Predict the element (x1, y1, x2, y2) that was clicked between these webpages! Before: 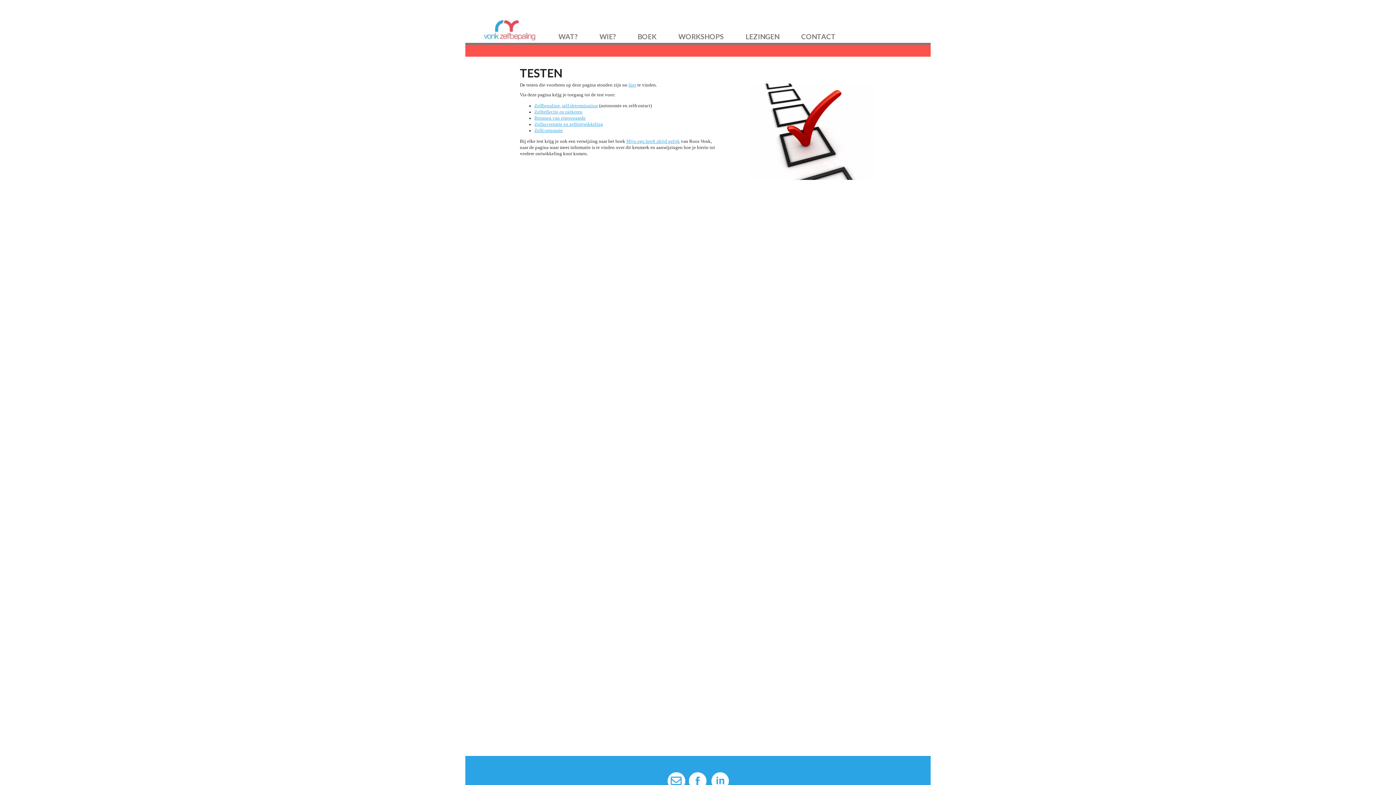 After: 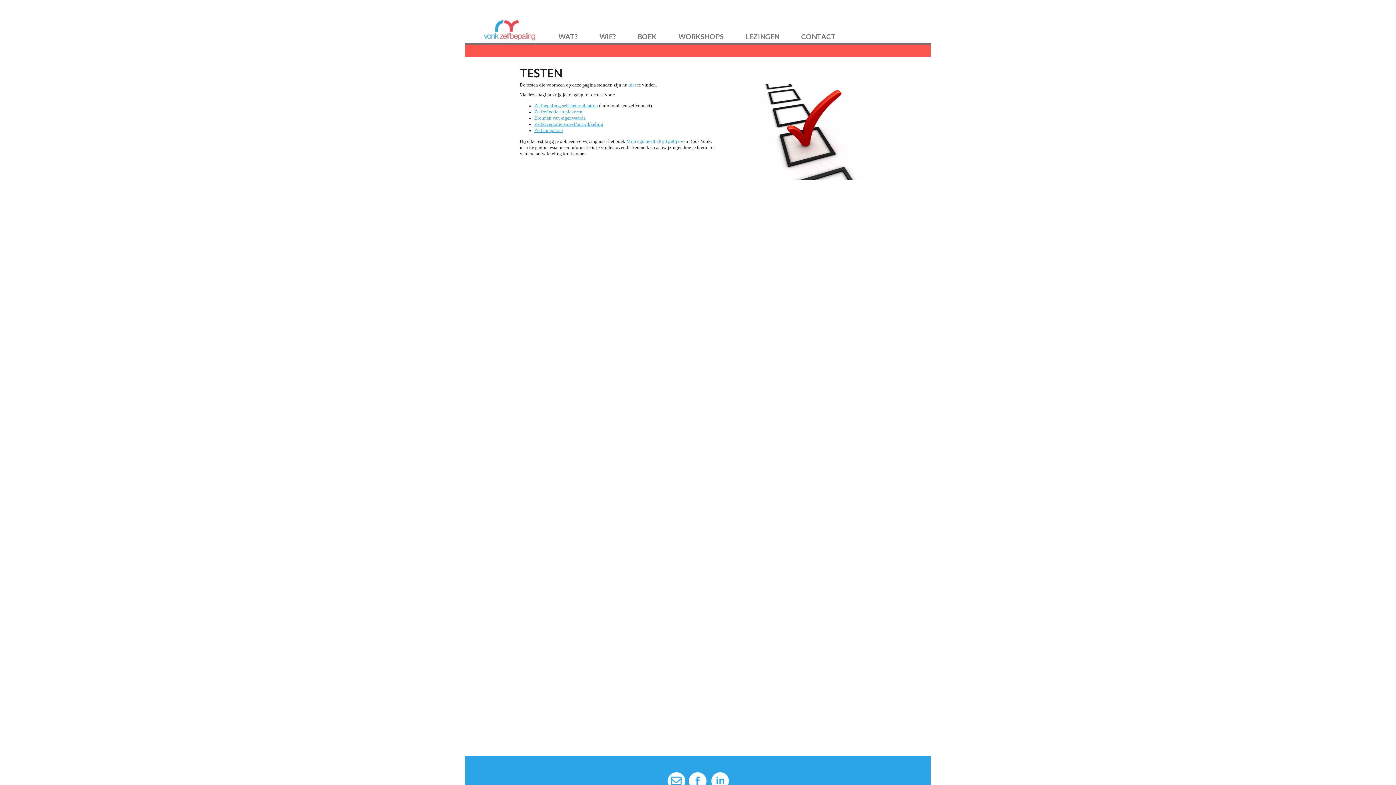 Action: bbox: (626, 138, 680, 143) label: Mijn ego heeft altijd gelijk